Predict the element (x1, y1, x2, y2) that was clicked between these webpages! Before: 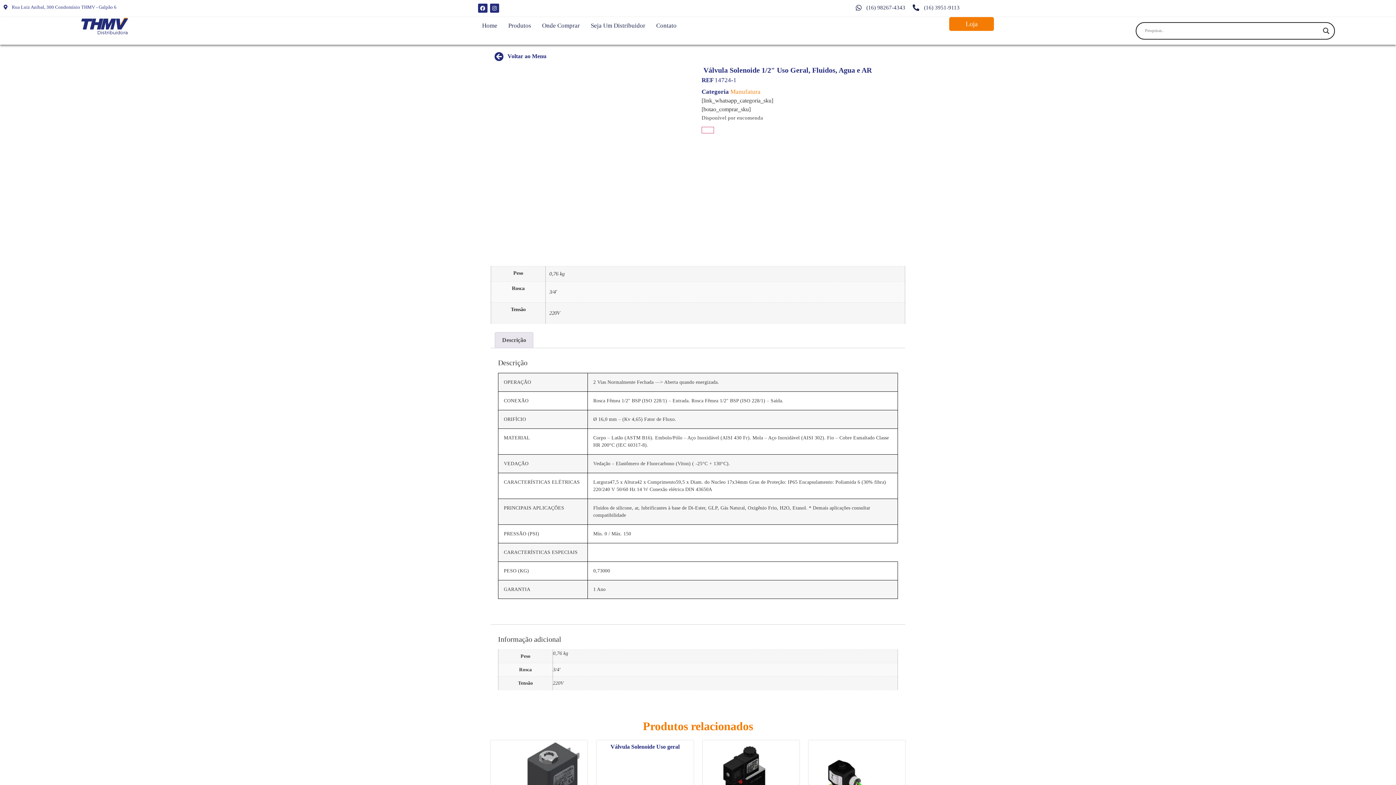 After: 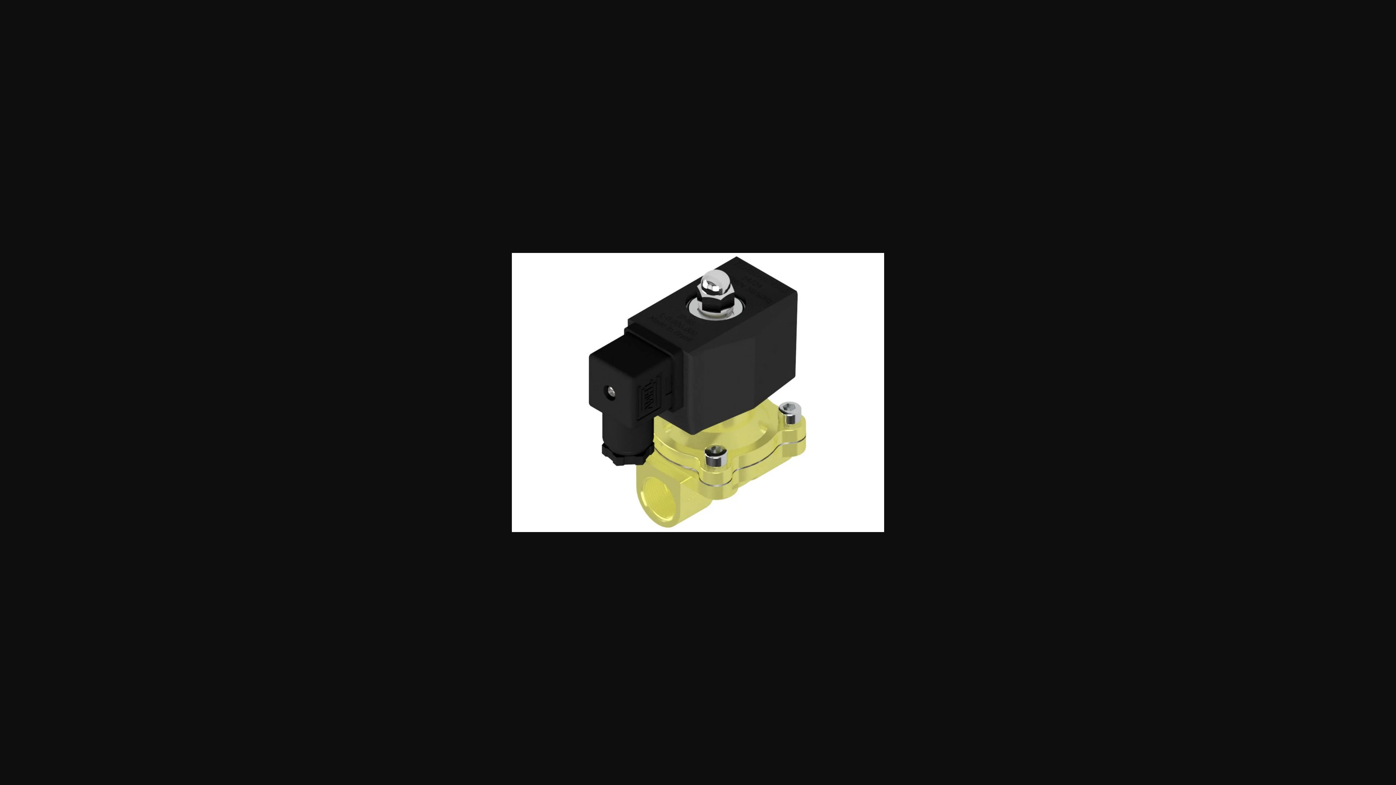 Action: bbox: (494, 64, 694, 214)